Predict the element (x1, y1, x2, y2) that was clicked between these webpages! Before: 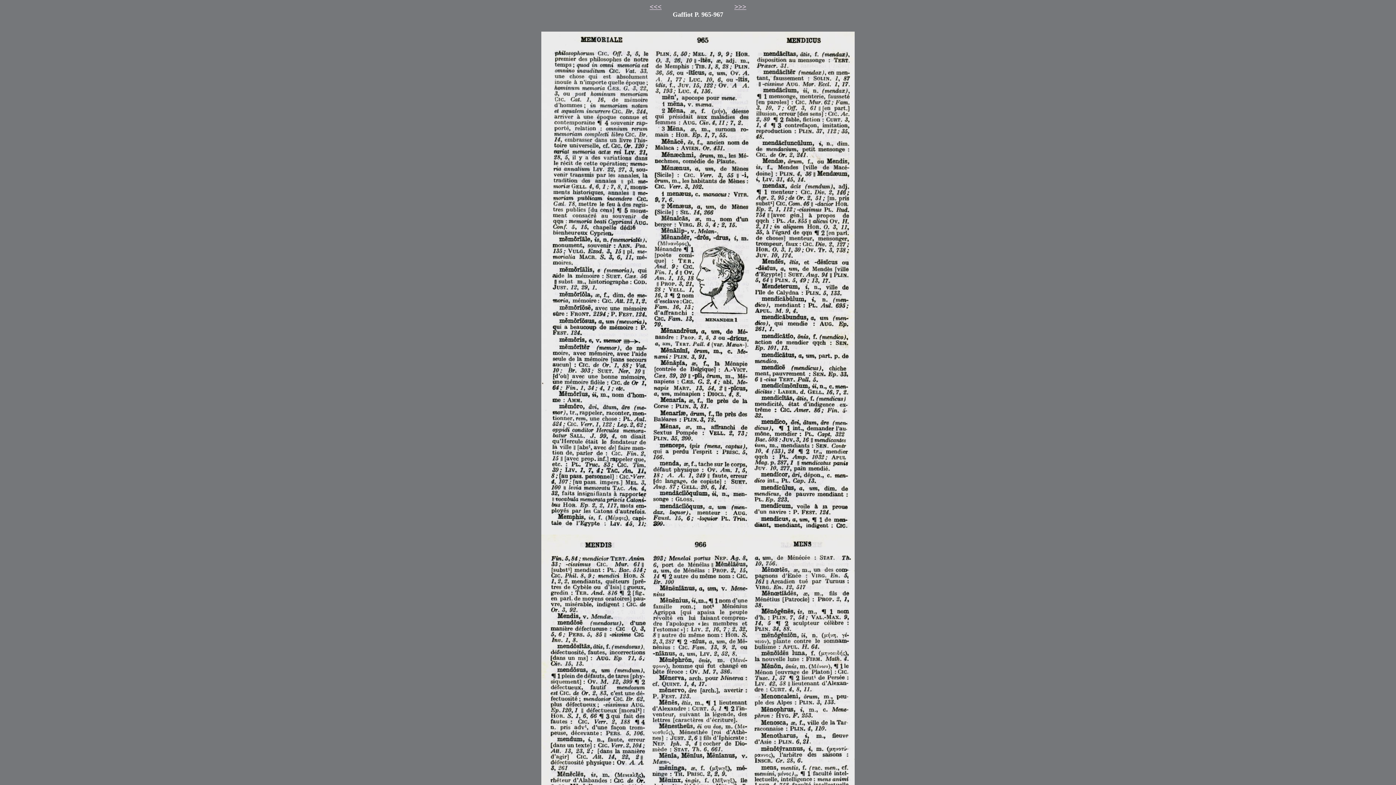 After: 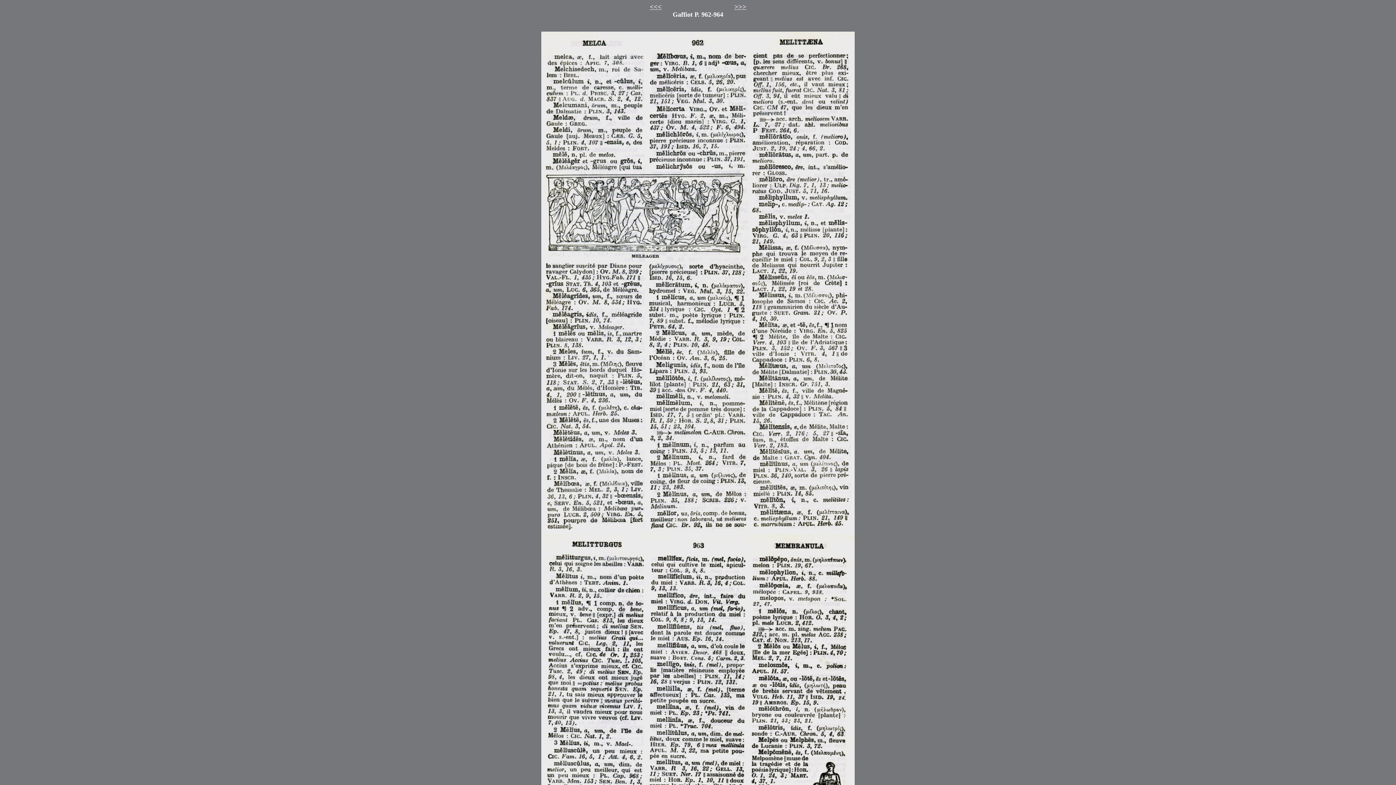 Action: label: <<< bbox: (649, 2, 661, 10)